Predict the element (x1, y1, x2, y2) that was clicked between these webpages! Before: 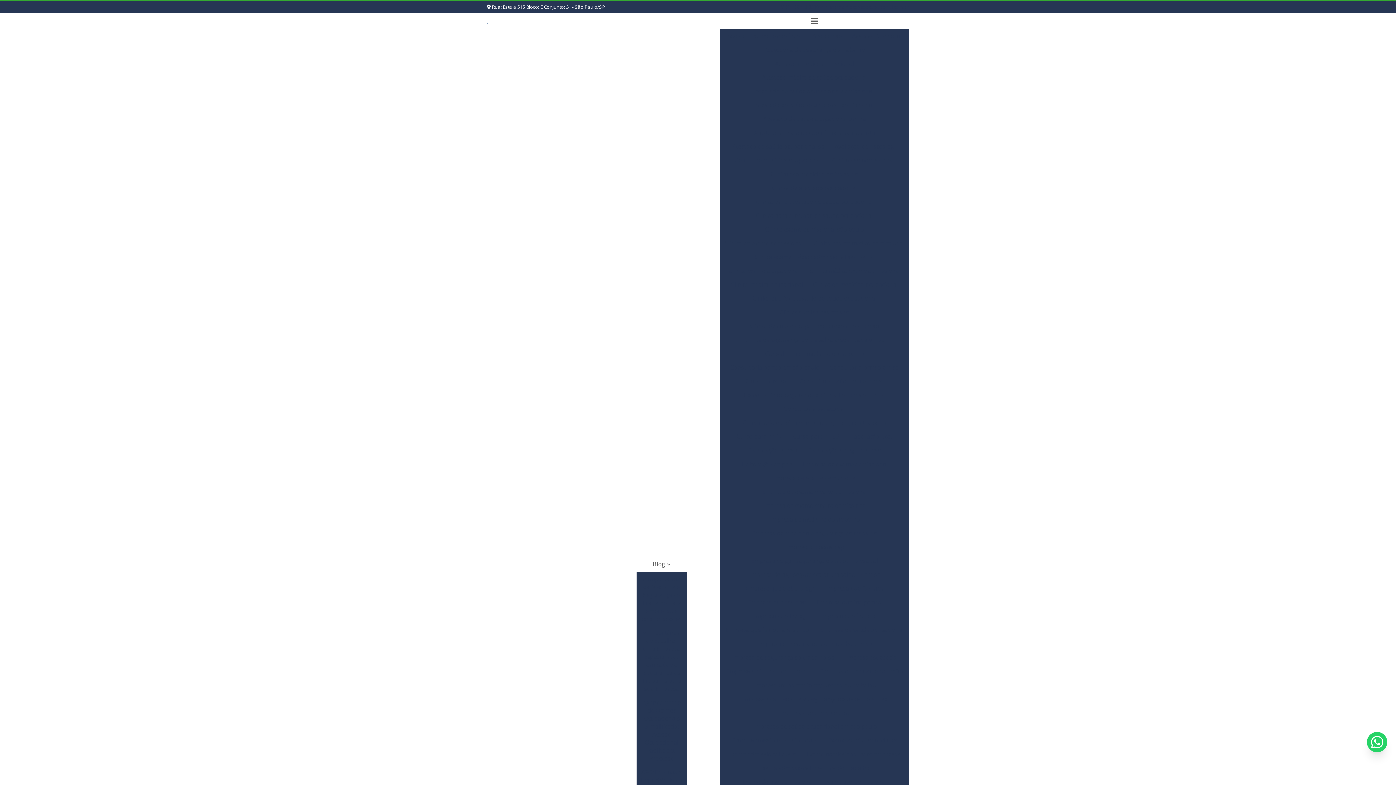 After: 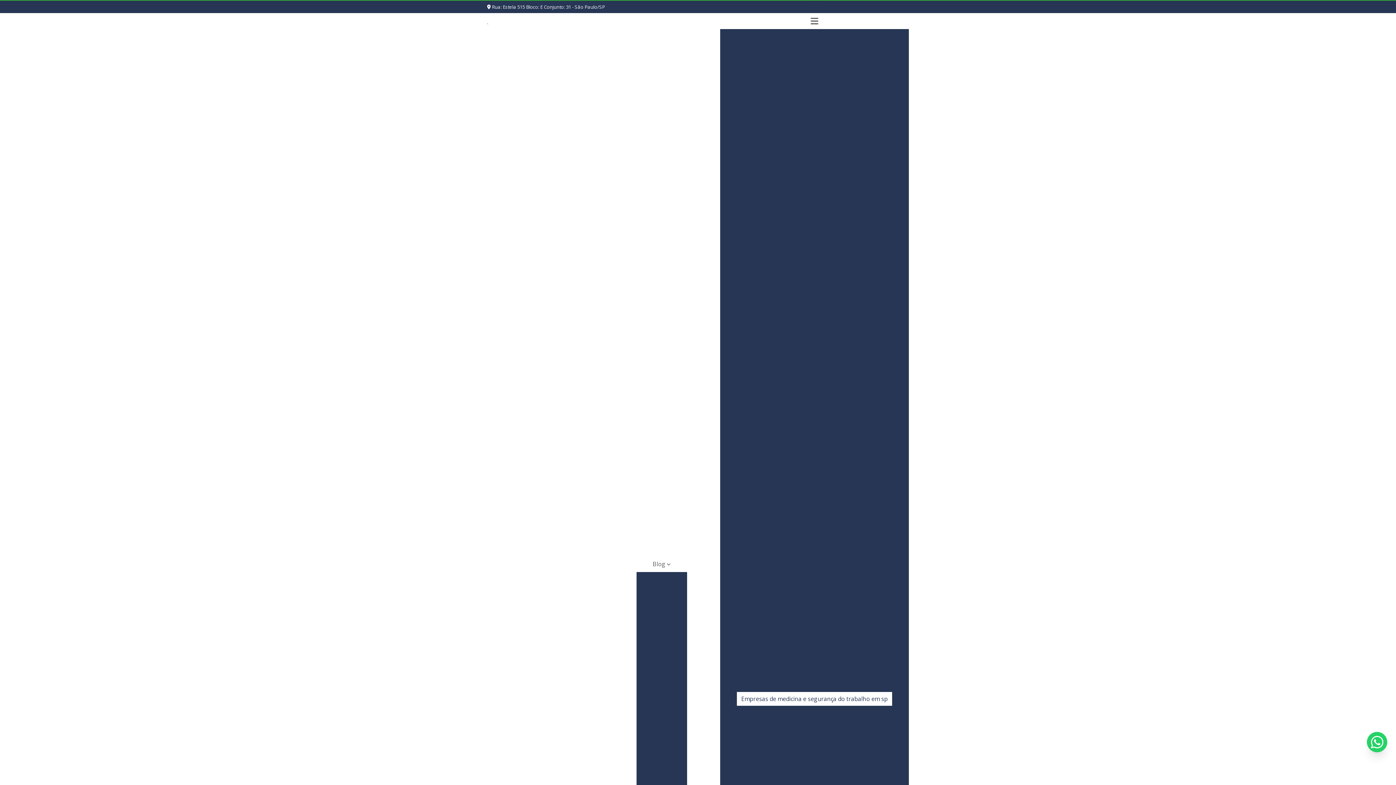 Action: label: Empresas de medicina e segurança do trabalho em sp bbox: (737, 692, 892, 706)